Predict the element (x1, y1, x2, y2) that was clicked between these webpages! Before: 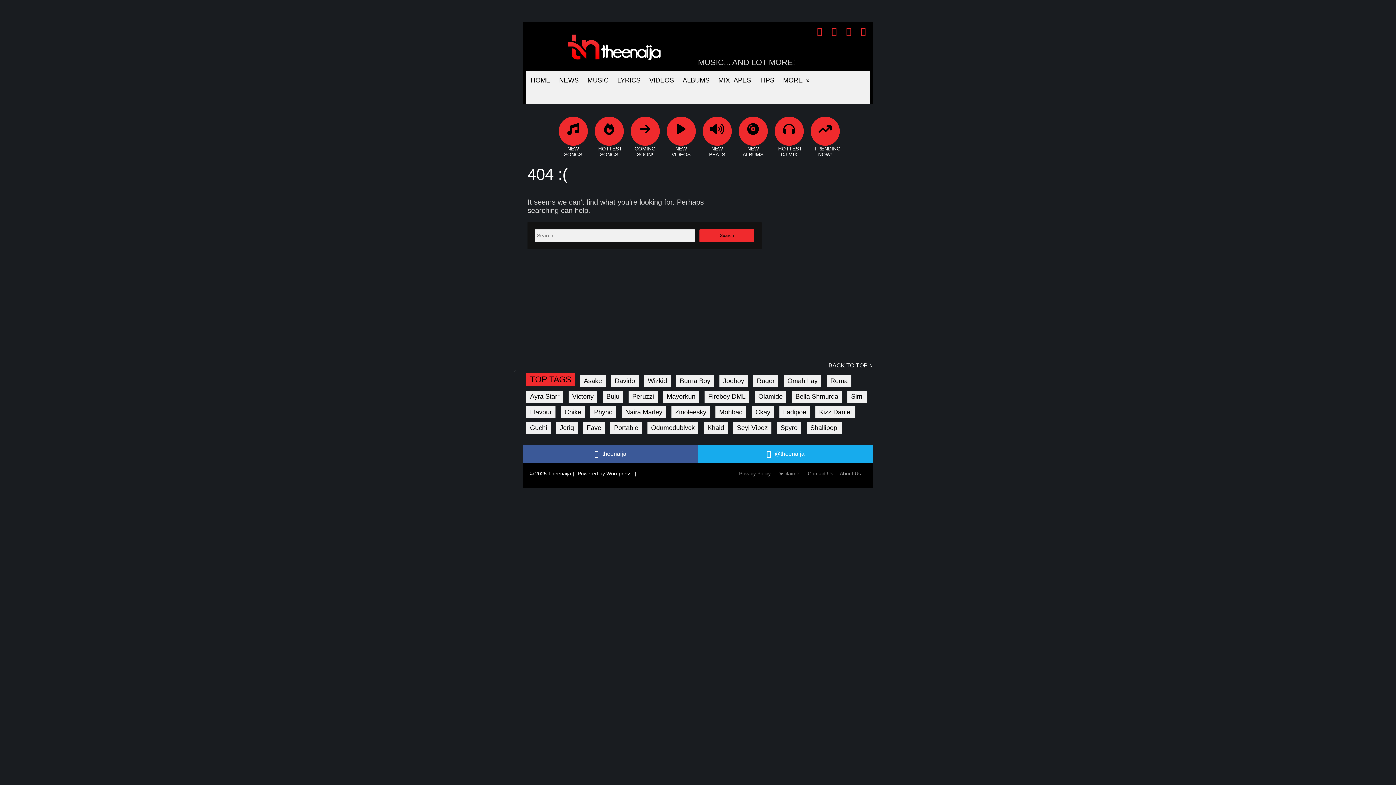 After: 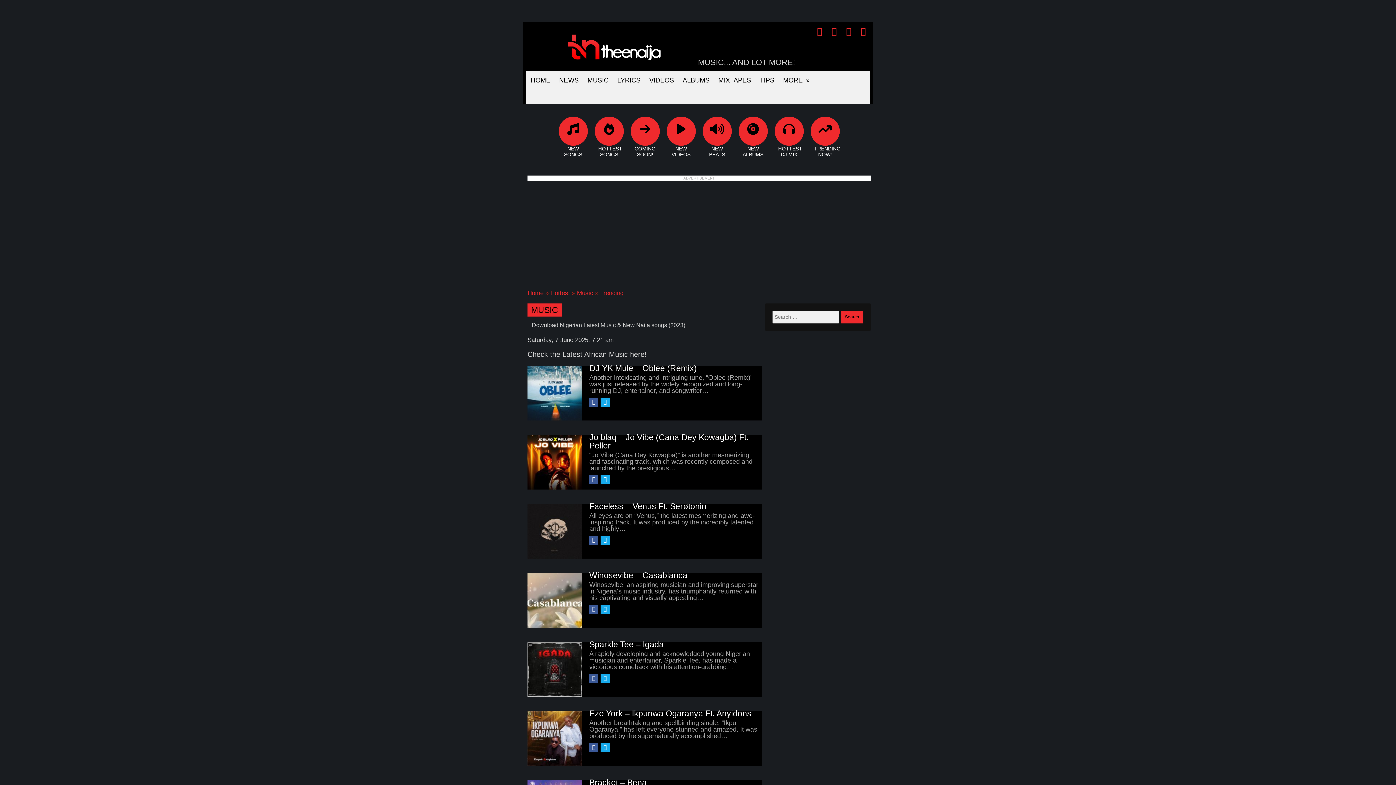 Action: bbox: (558, 123, 587, 159) label: NEW SONGS